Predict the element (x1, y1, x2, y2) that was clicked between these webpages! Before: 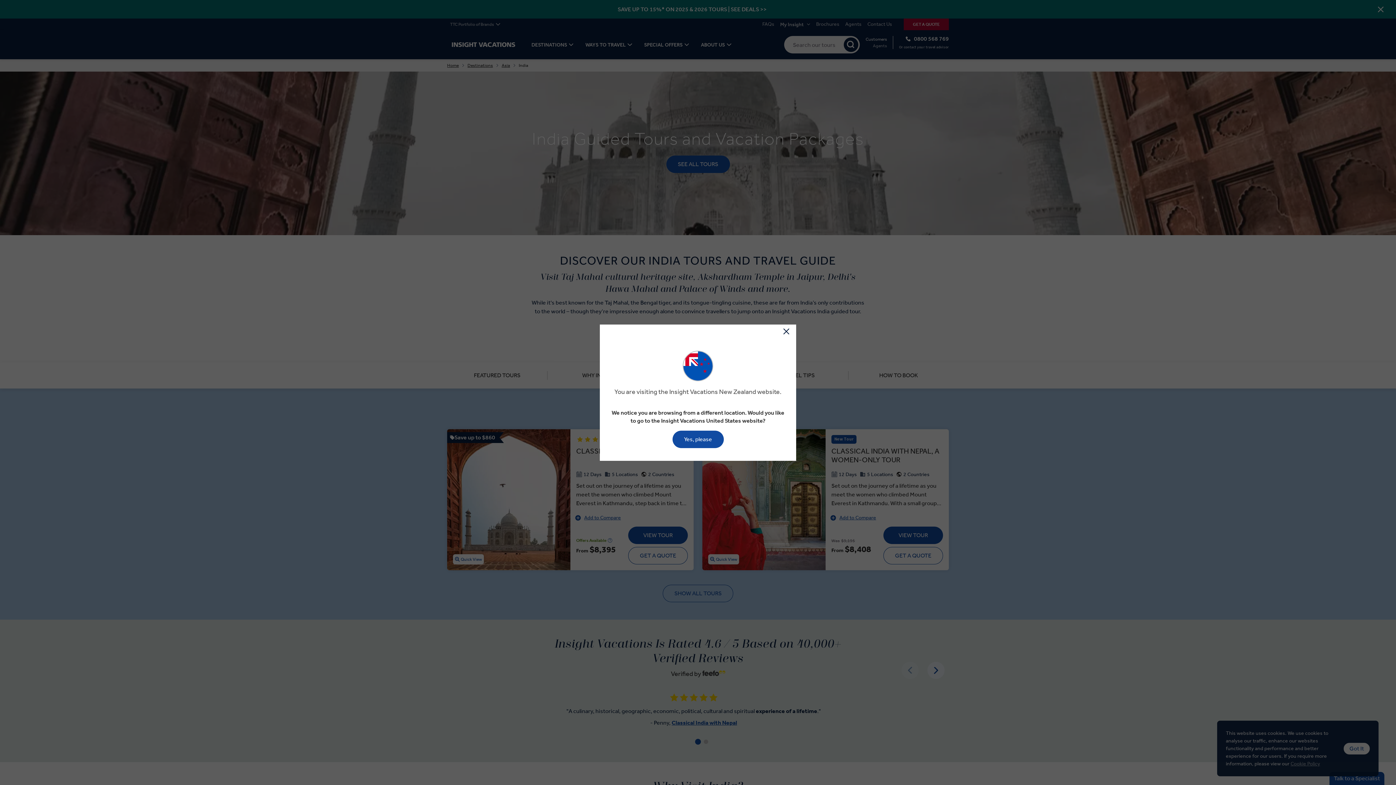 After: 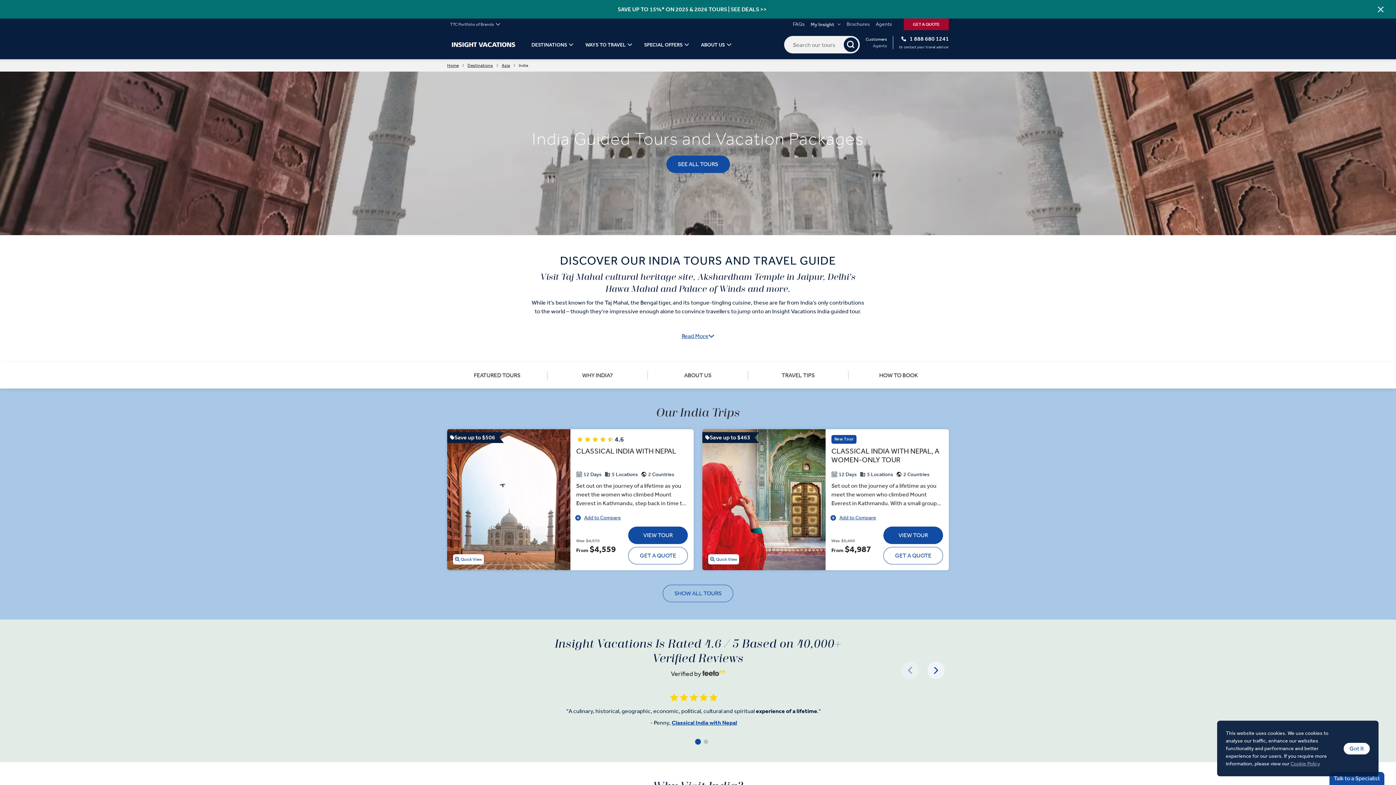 Action: label: Yes, please bbox: (672, 430, 723, 448)